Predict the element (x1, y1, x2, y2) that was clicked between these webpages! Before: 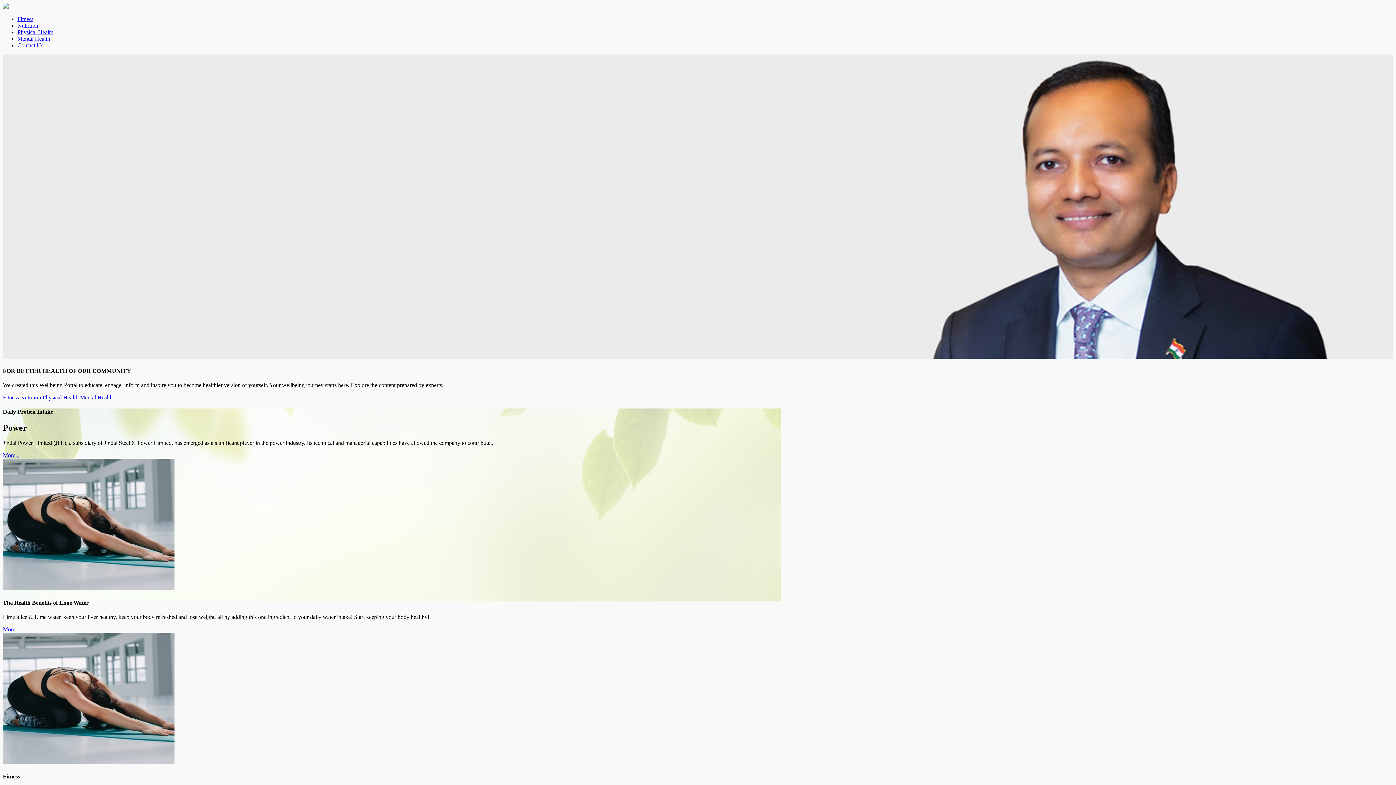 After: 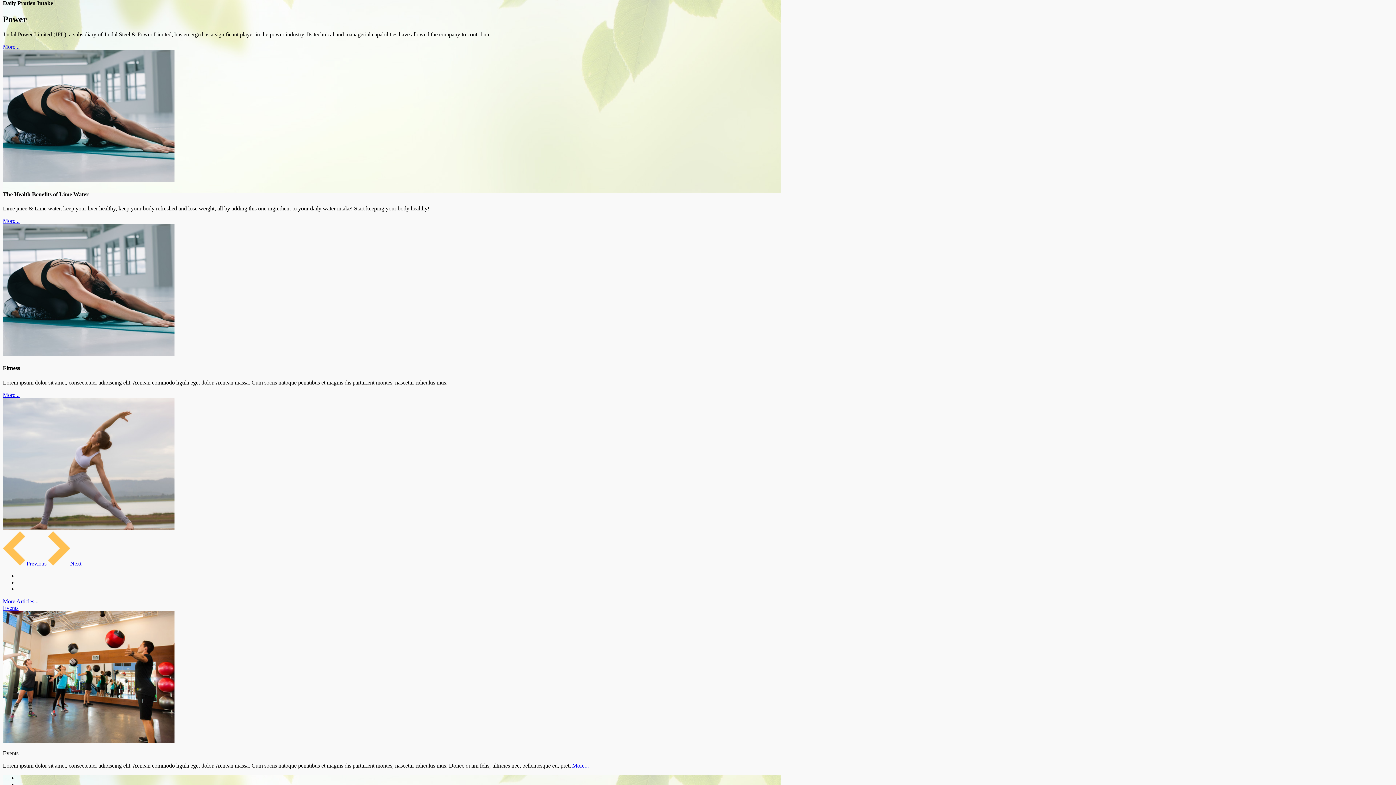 Action: bbox: (2, 394, 18, 400) label: Fitness